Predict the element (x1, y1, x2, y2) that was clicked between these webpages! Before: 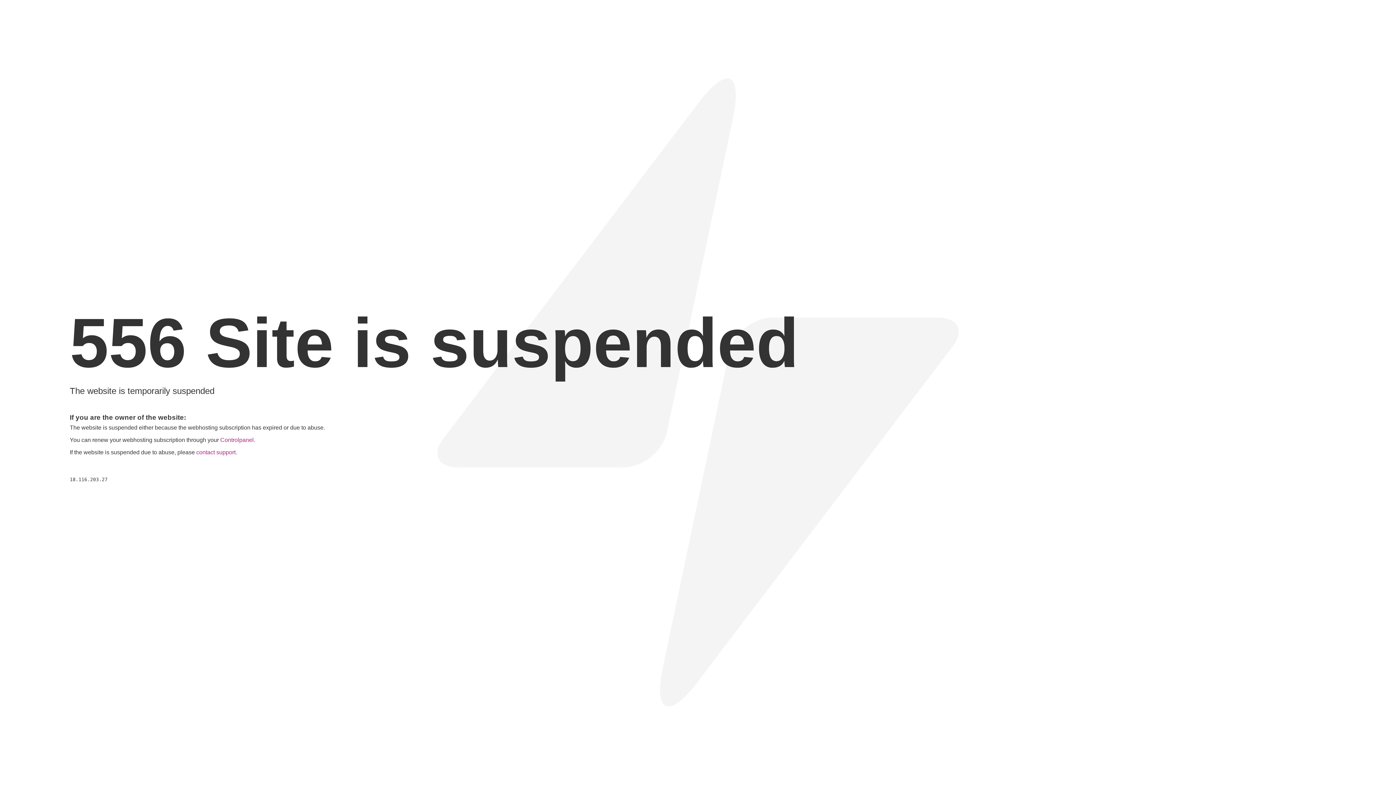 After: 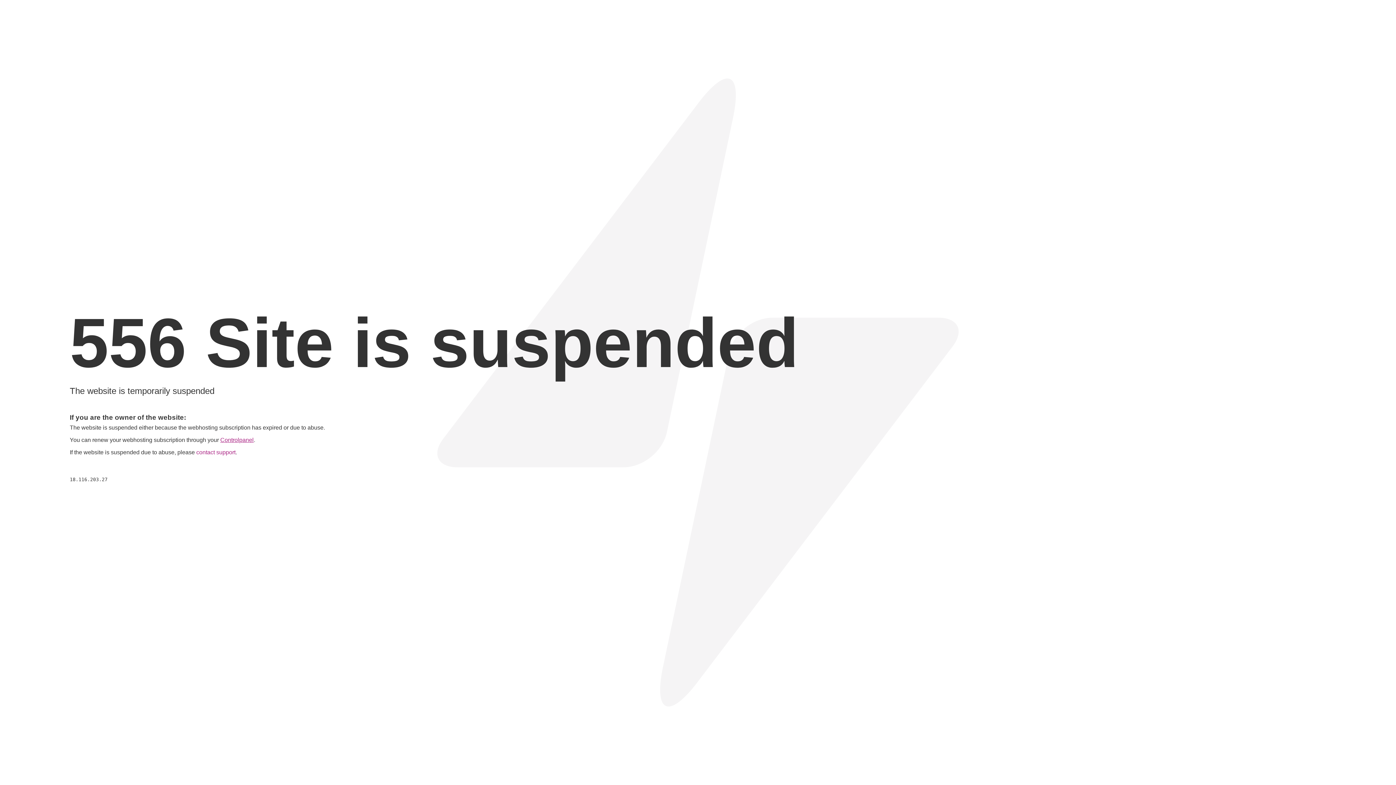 Action: bbox: (220, 437, 253, 443) label: Controlpanel